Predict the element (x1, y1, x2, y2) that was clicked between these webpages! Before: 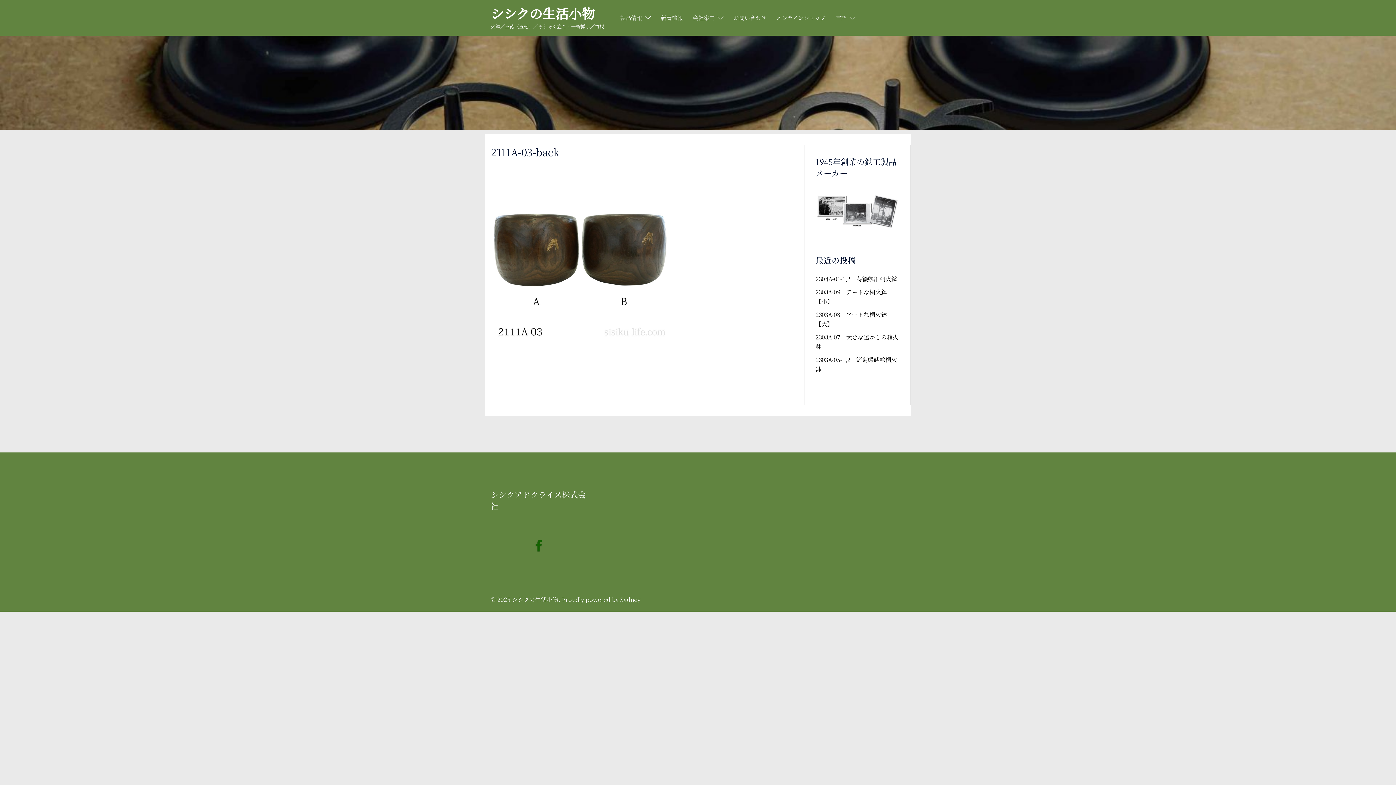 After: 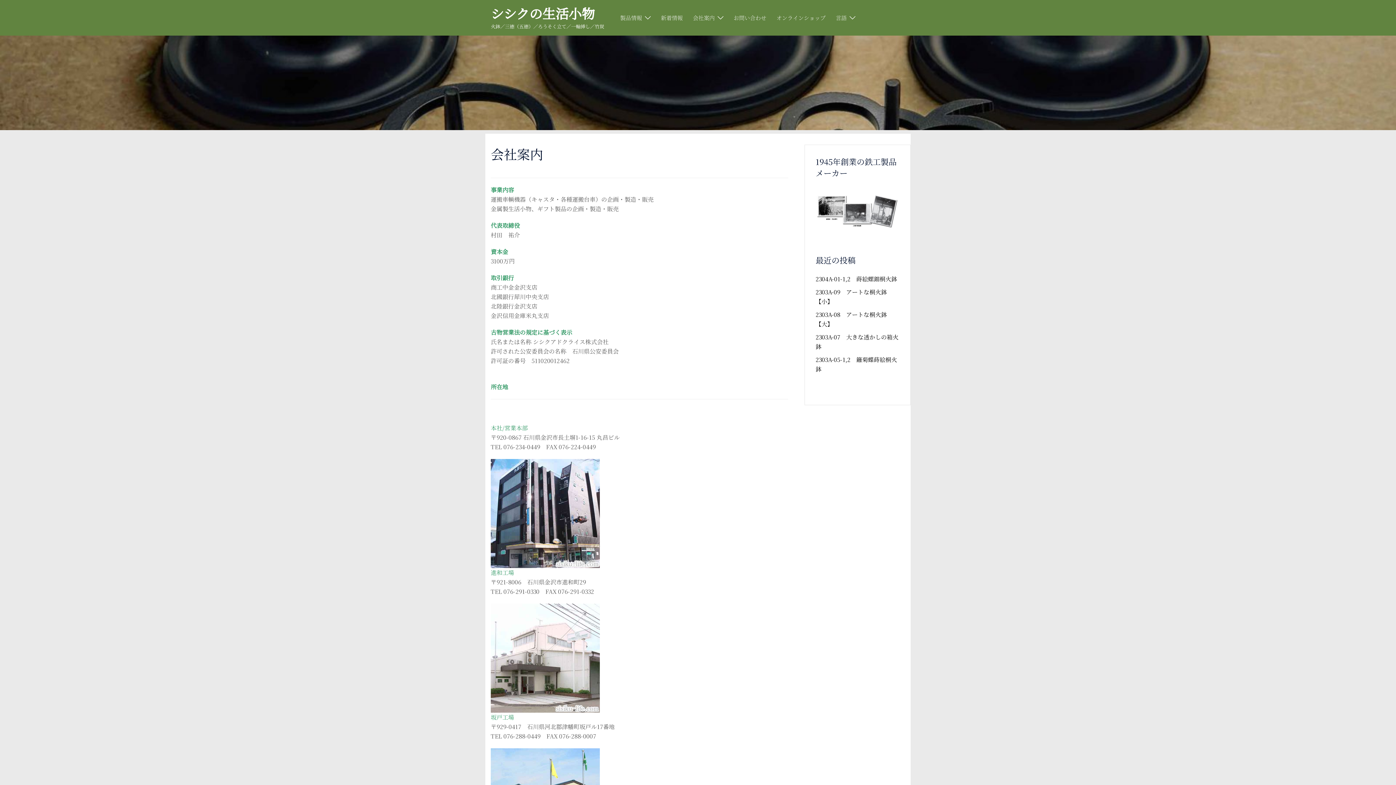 Action: bbox: (693, 13, 714, 22) label: 会社案内